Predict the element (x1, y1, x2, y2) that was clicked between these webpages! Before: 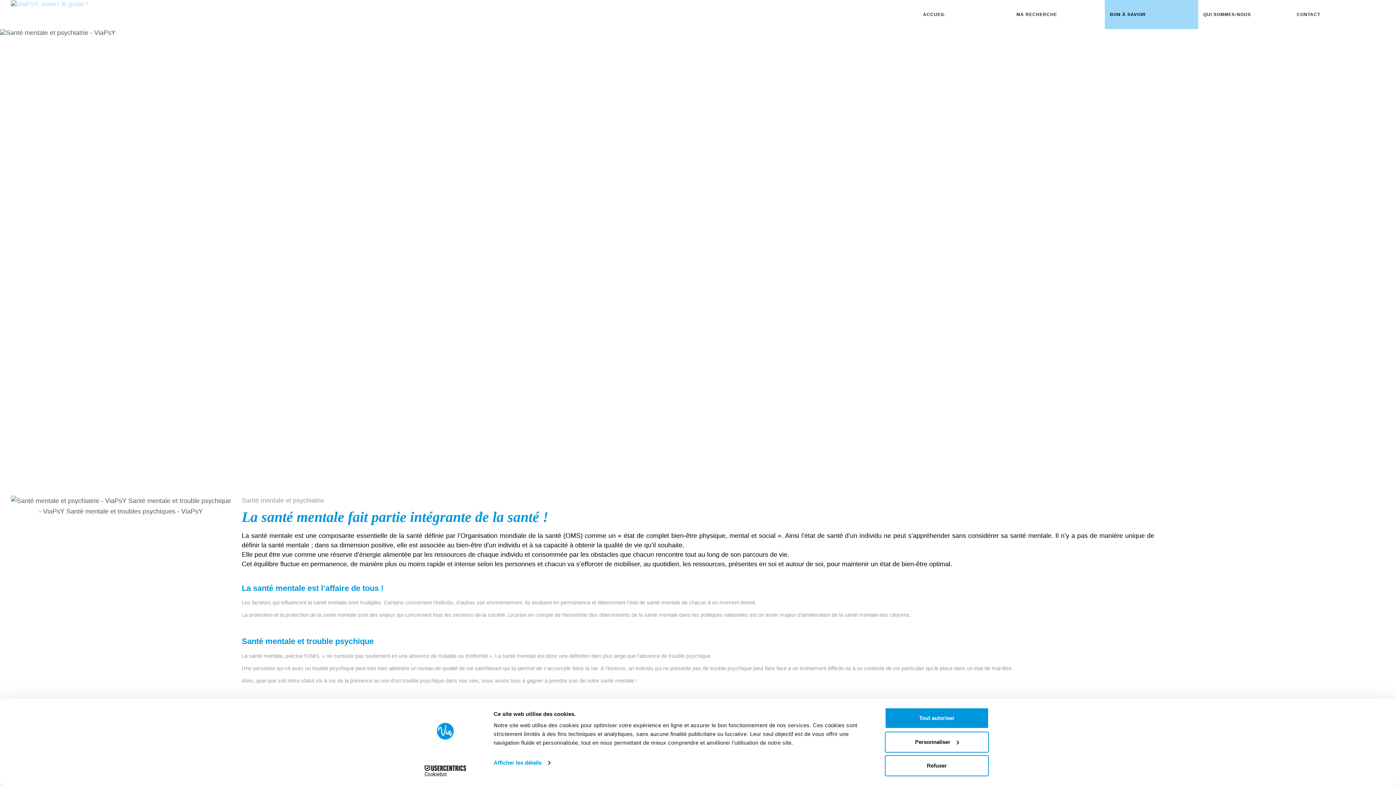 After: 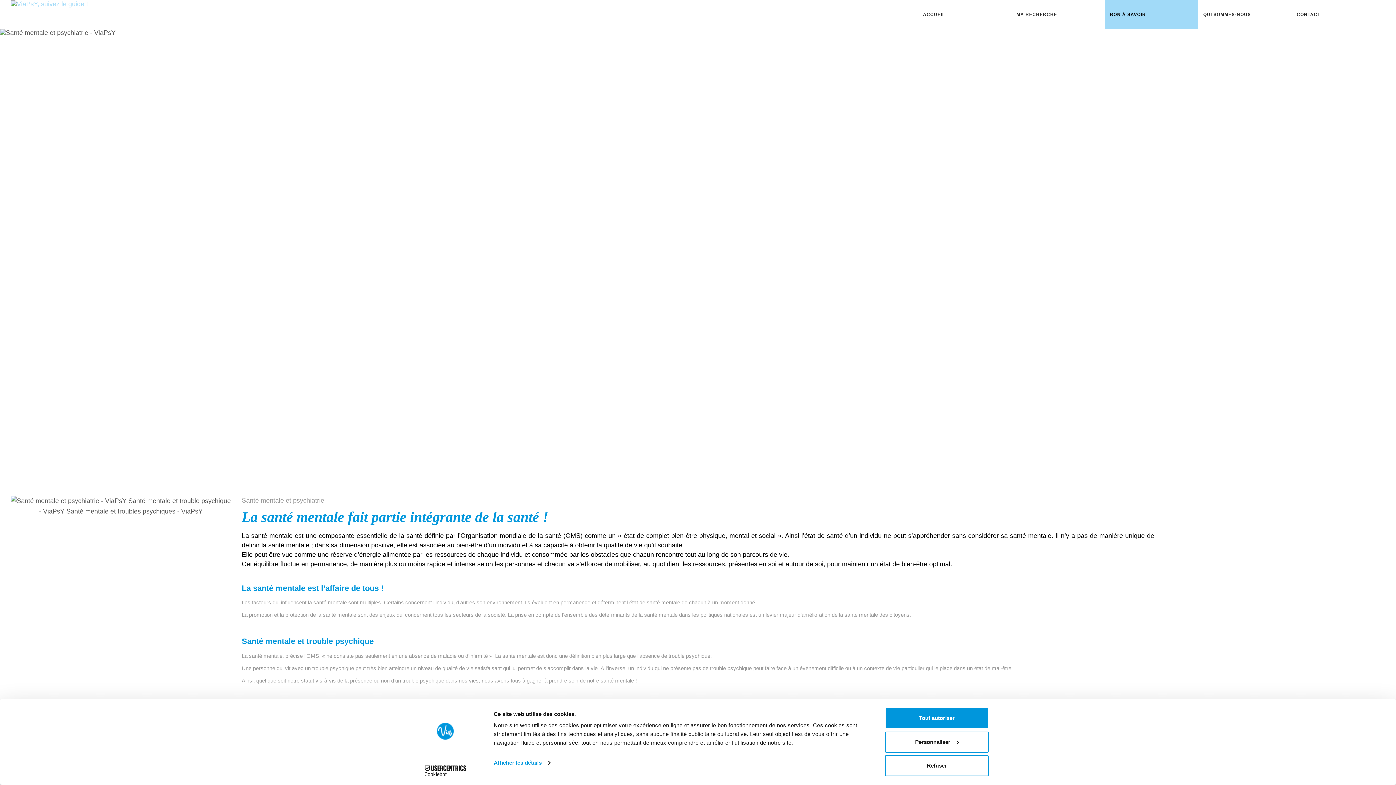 Action: label: Cookiebot - opens in a new window bbox: (413, 765, 477, 776)